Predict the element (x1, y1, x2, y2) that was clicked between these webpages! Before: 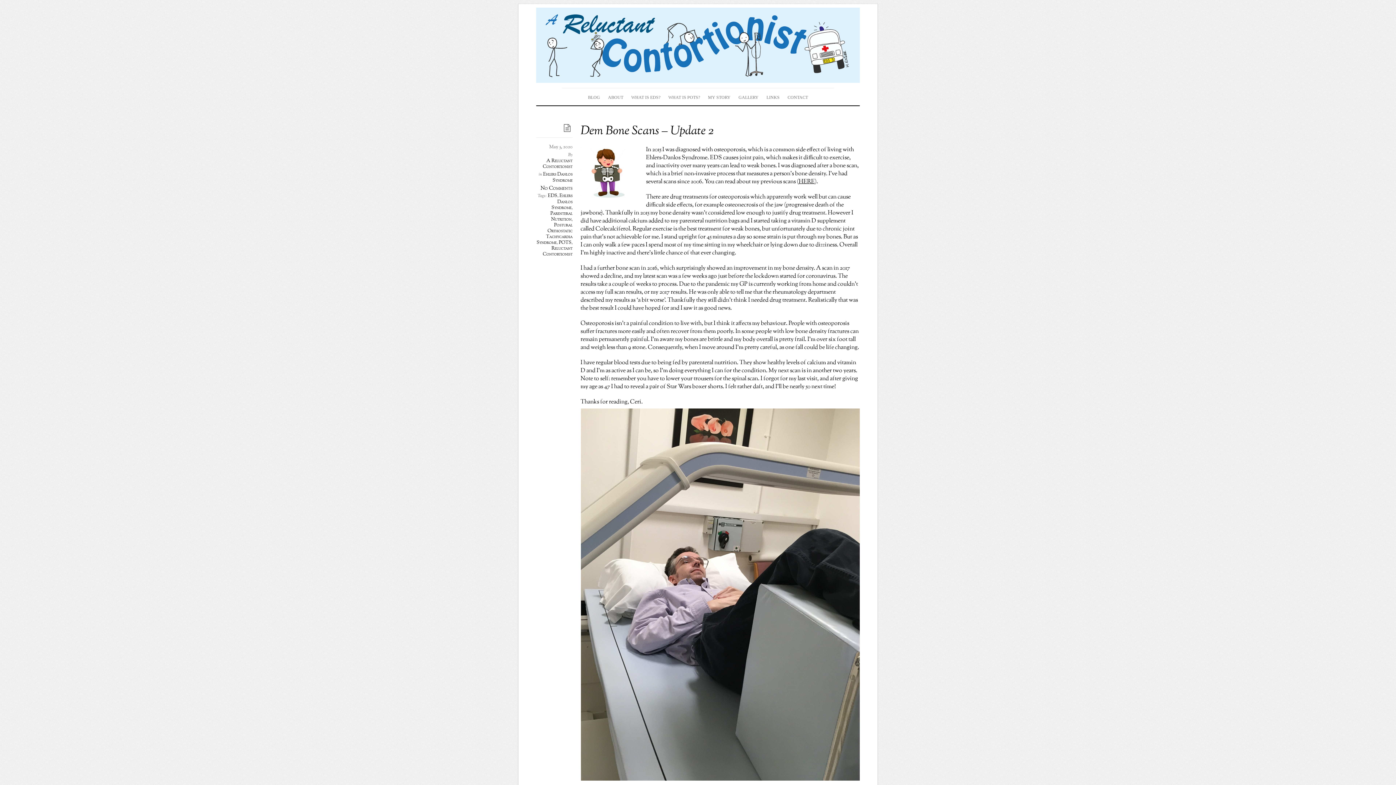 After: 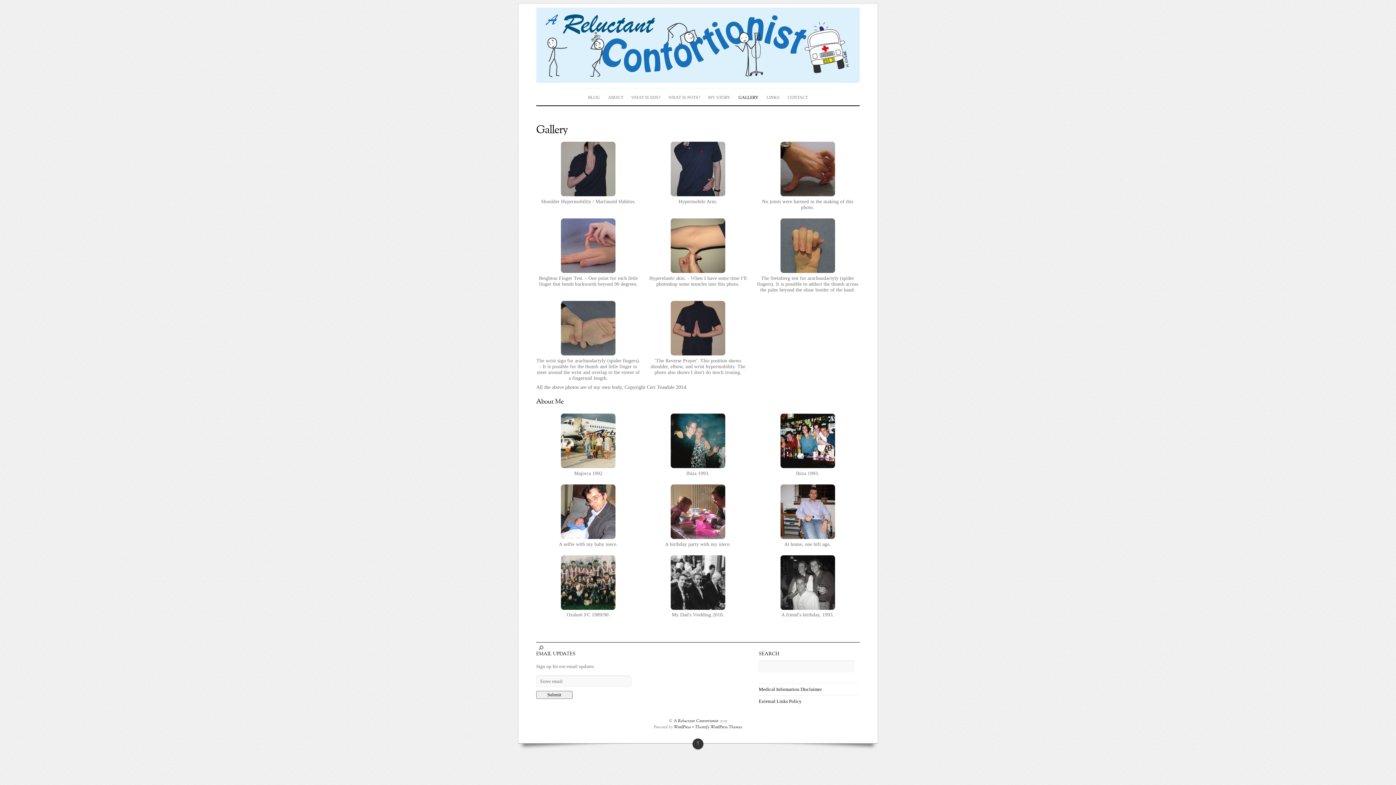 Action: bbox: (736, 92, 760, 103) label: GALLERY